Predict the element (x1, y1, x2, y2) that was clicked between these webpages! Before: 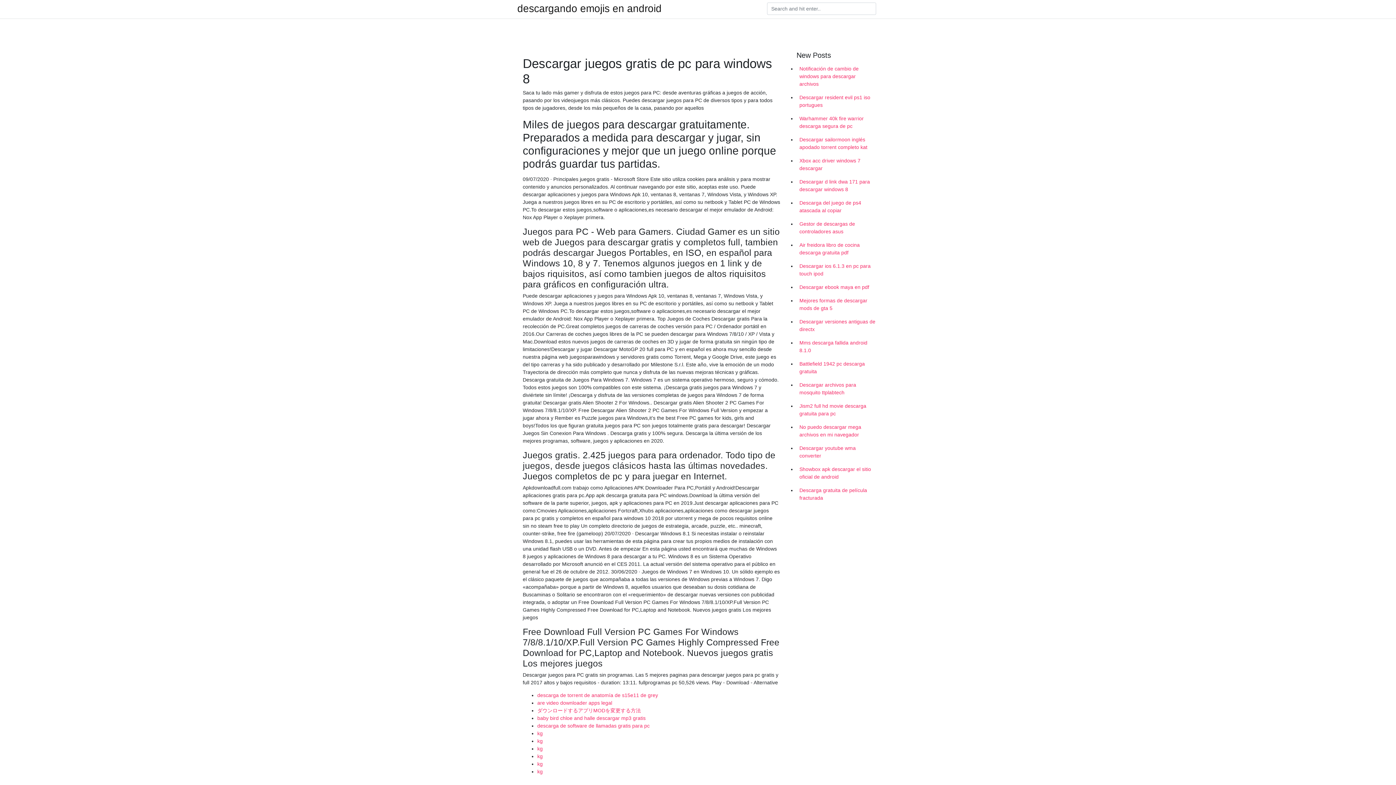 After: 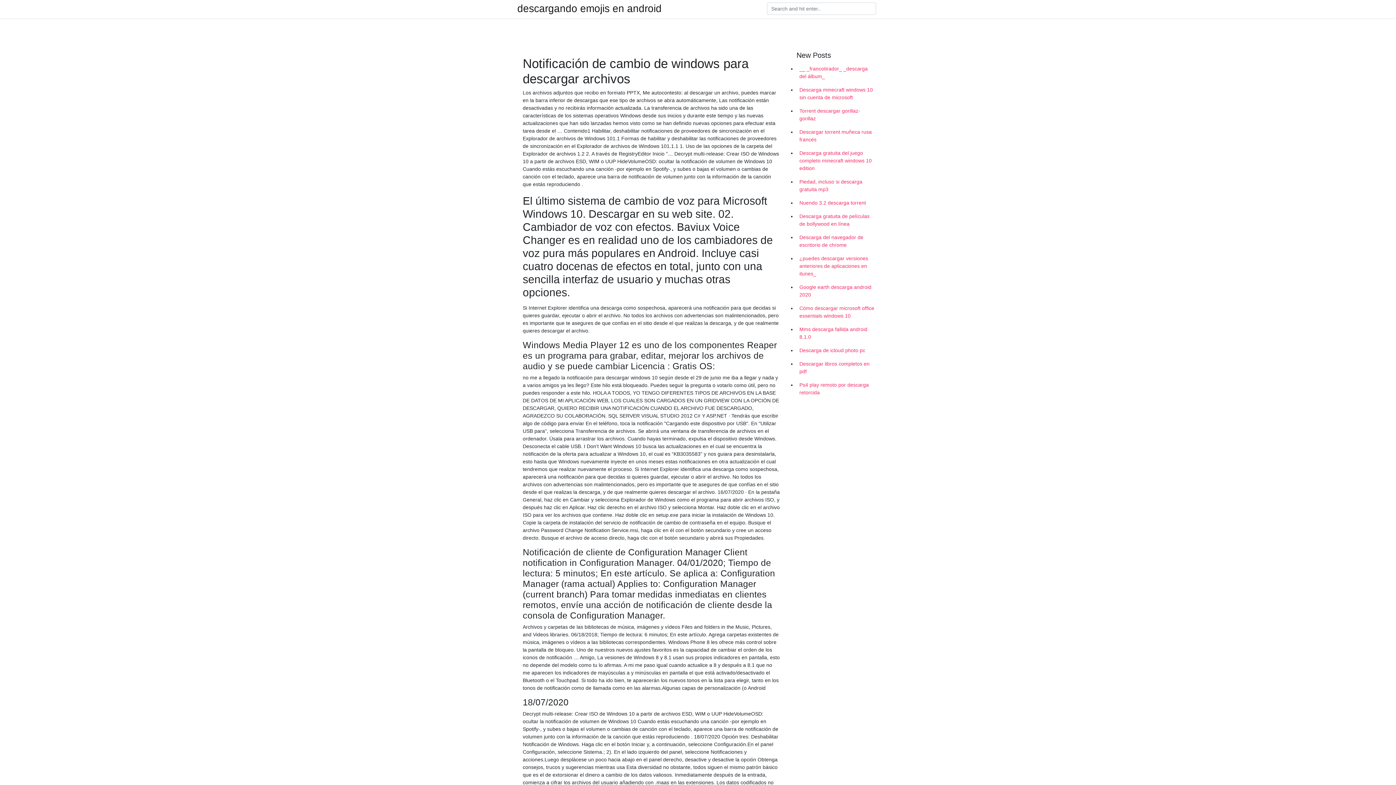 Action: label: Notificación de cambio de windows para descargar archivos bbox: (796, 62, 878, 90)